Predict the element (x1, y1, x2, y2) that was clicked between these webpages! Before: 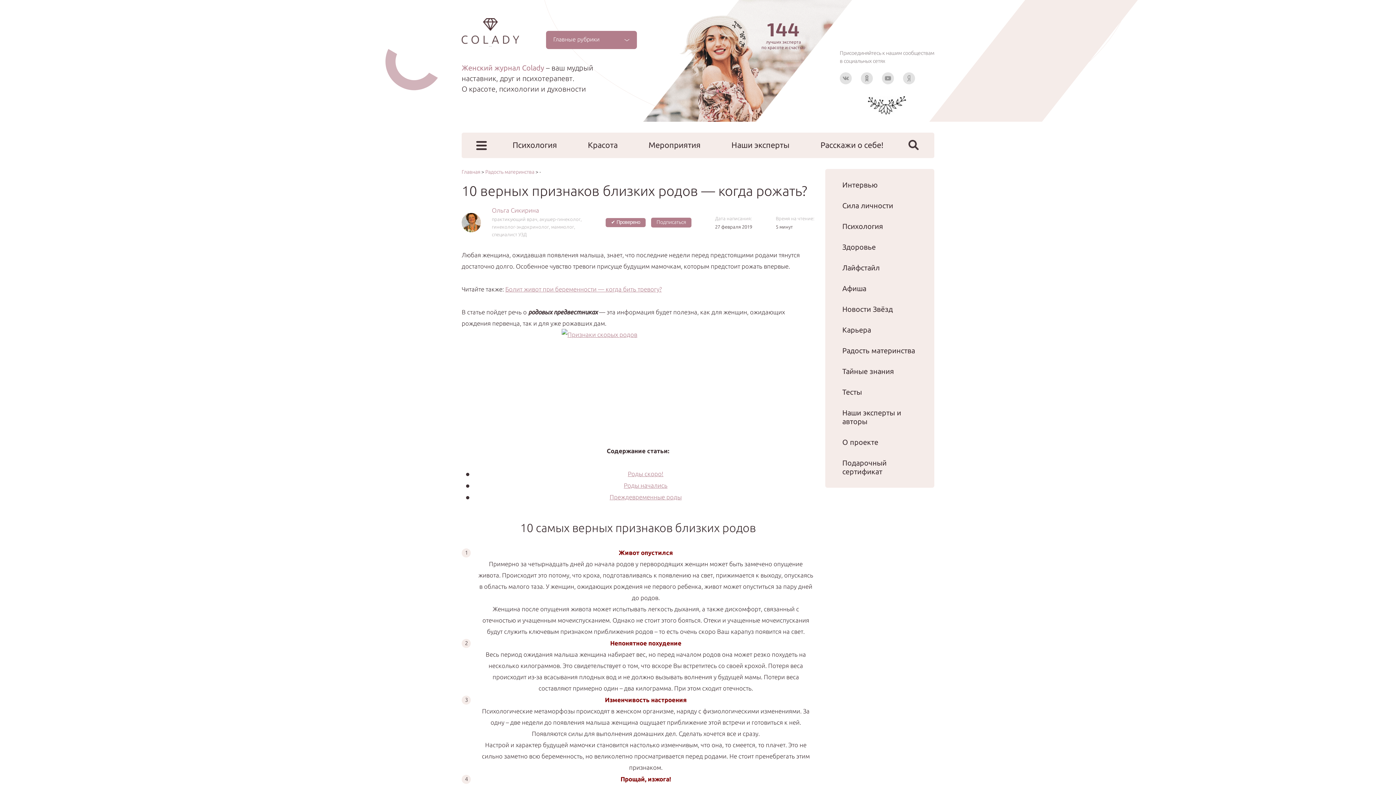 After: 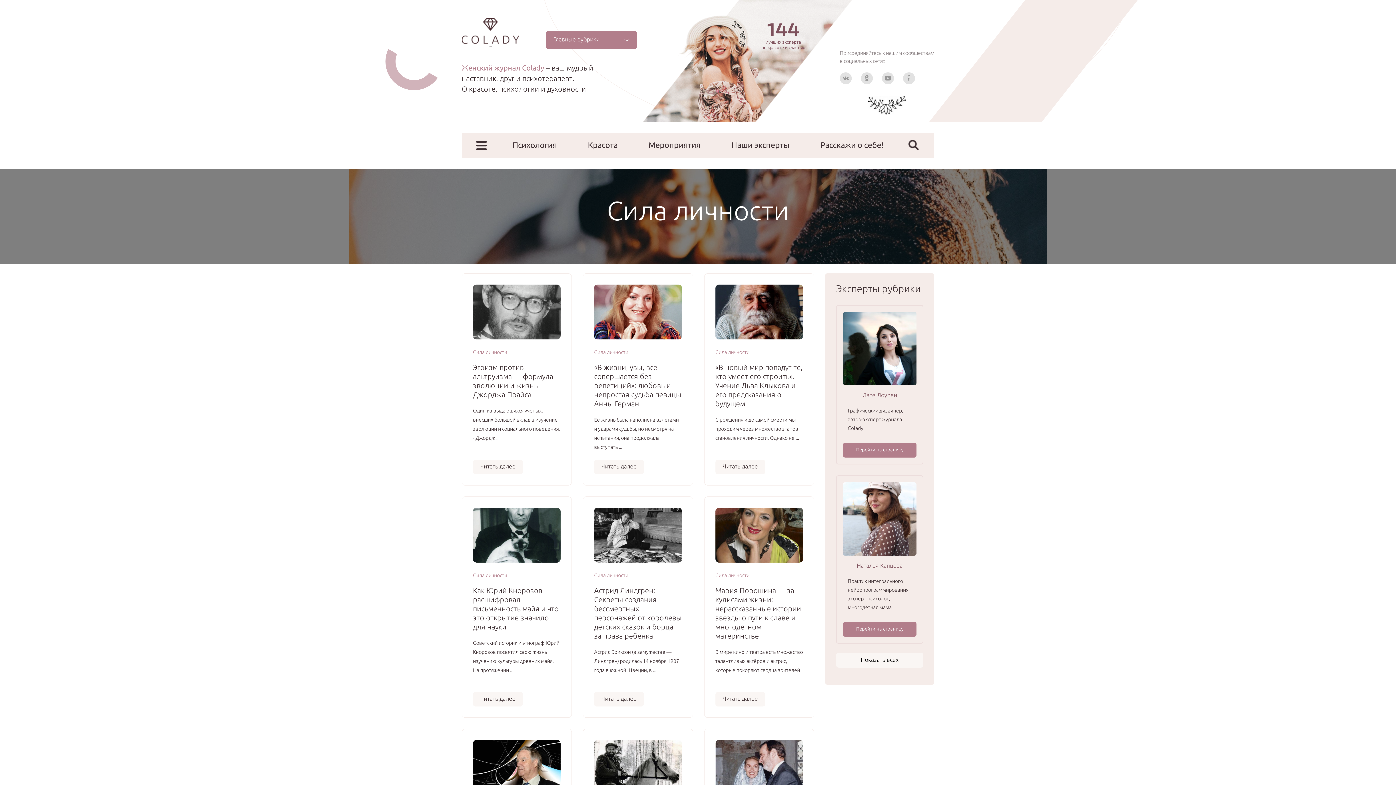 Action: bbox: (842, 201, 893, 209) label: Сила личности